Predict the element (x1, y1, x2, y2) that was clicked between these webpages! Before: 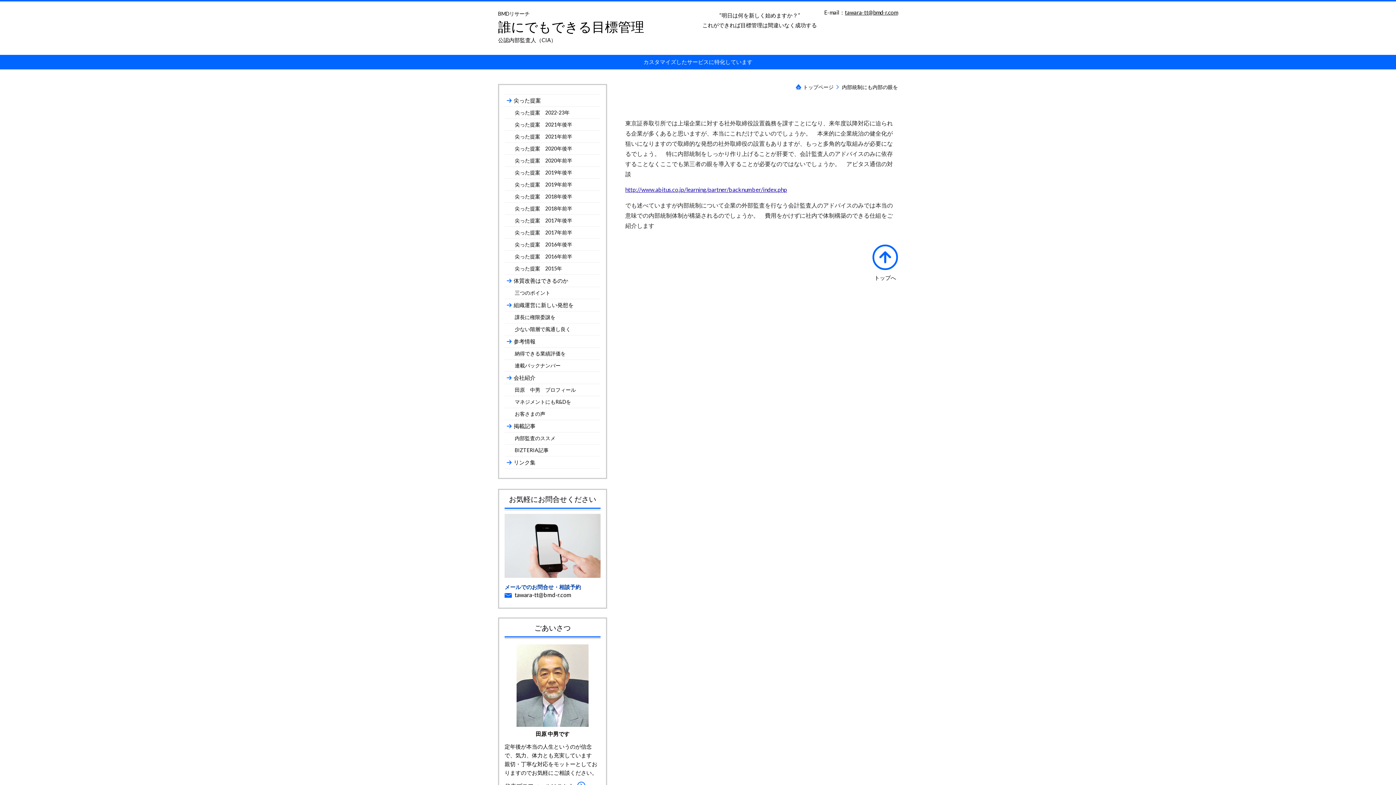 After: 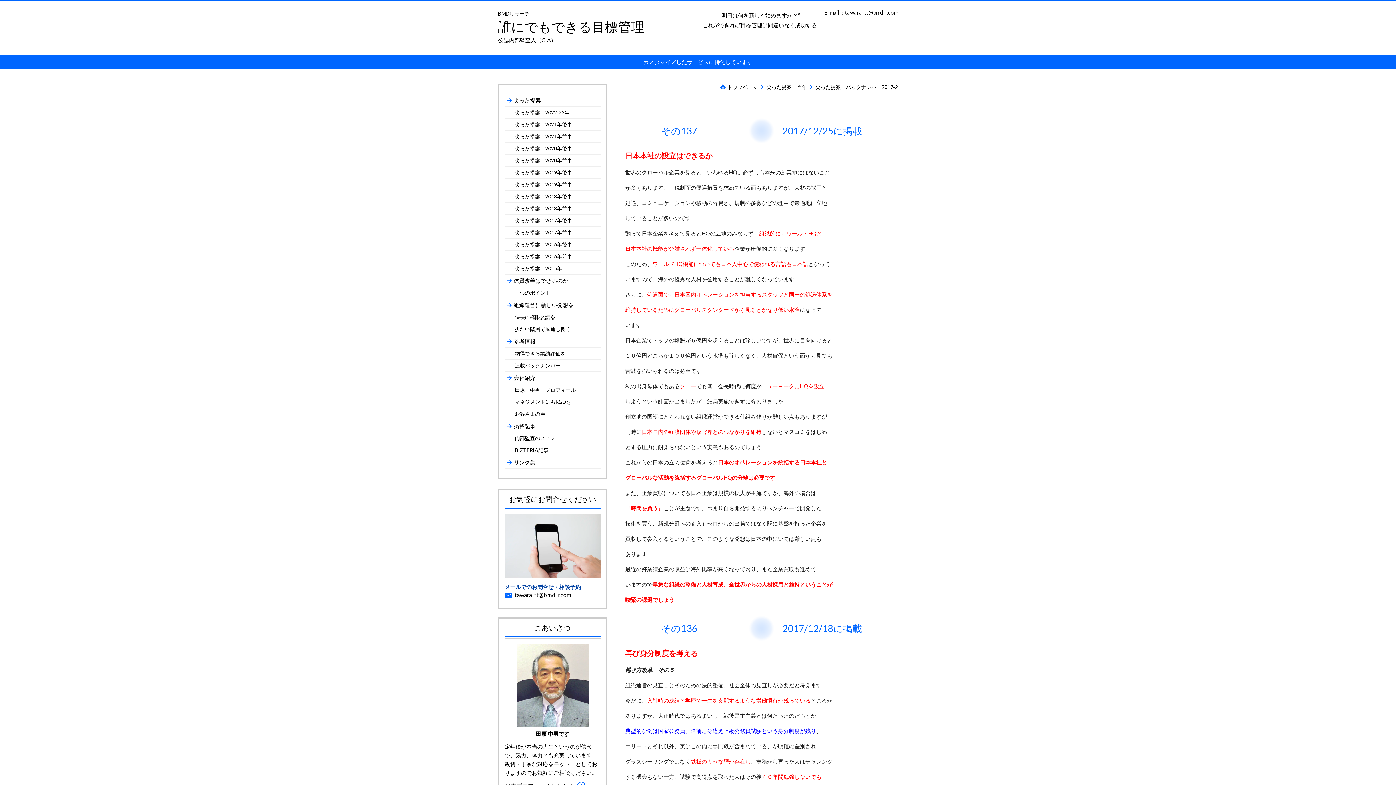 Action: bbox: (504, 215, 600, 225) label: 尖った提案　2017年後半